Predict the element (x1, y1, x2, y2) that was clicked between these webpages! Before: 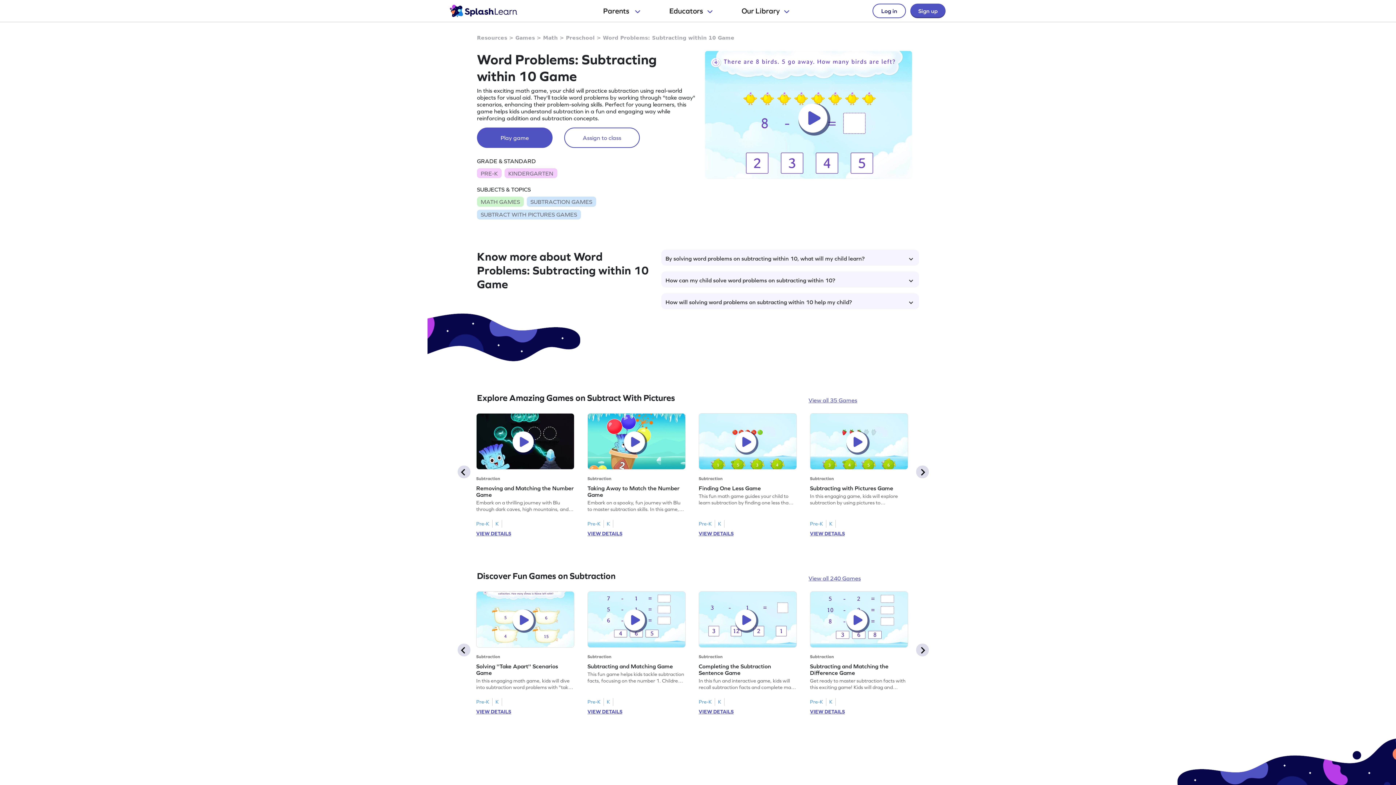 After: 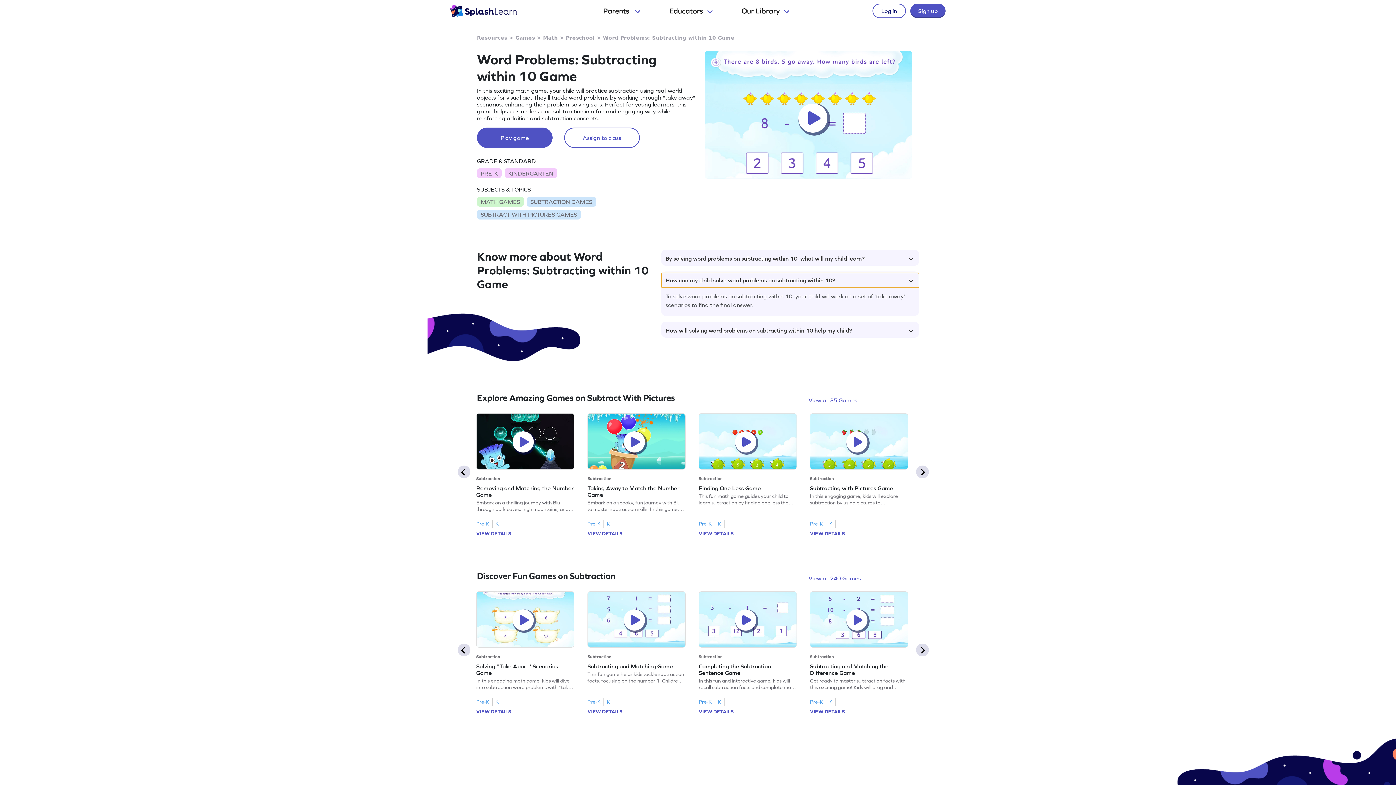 Action: bbox: (661, 273, 919, 287) label: How can my child solve word problems on subtracting within 10?